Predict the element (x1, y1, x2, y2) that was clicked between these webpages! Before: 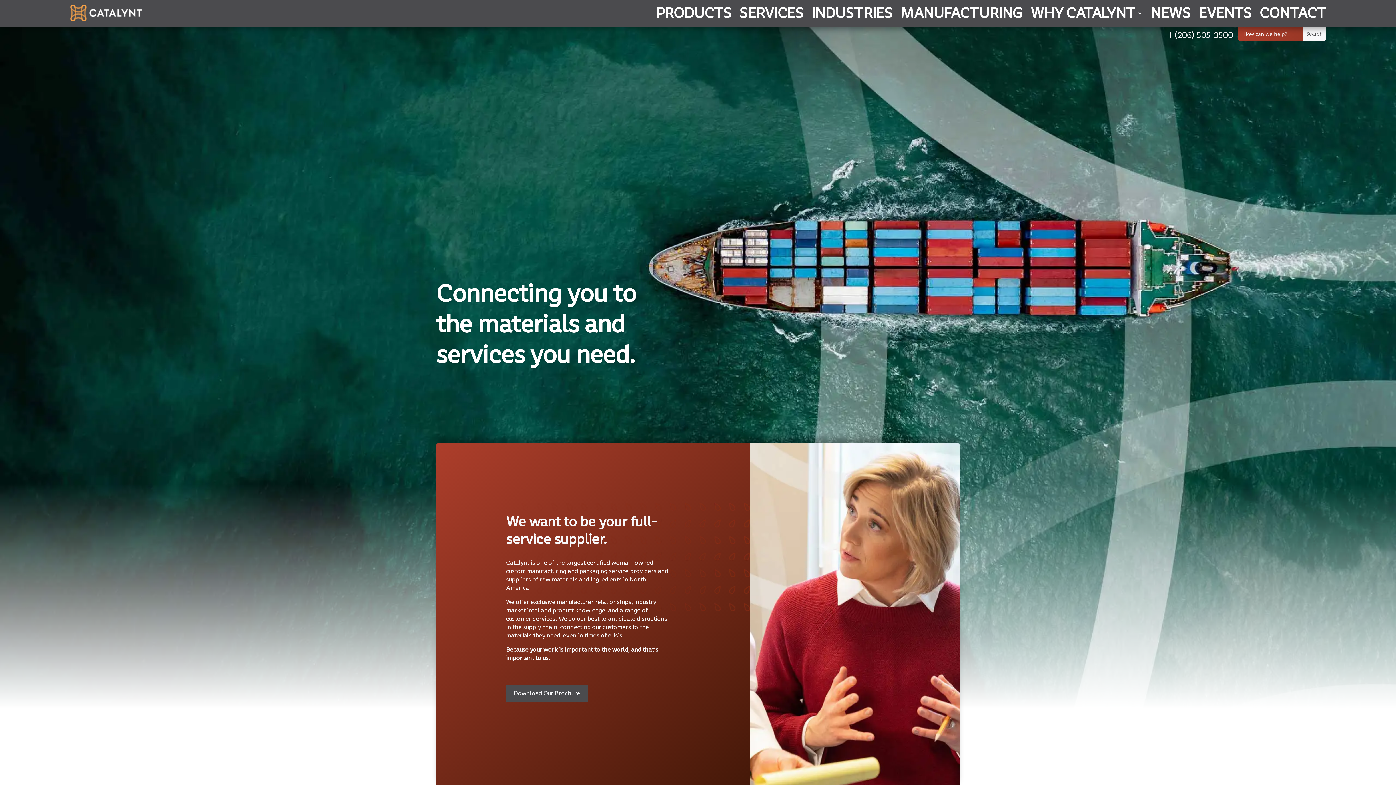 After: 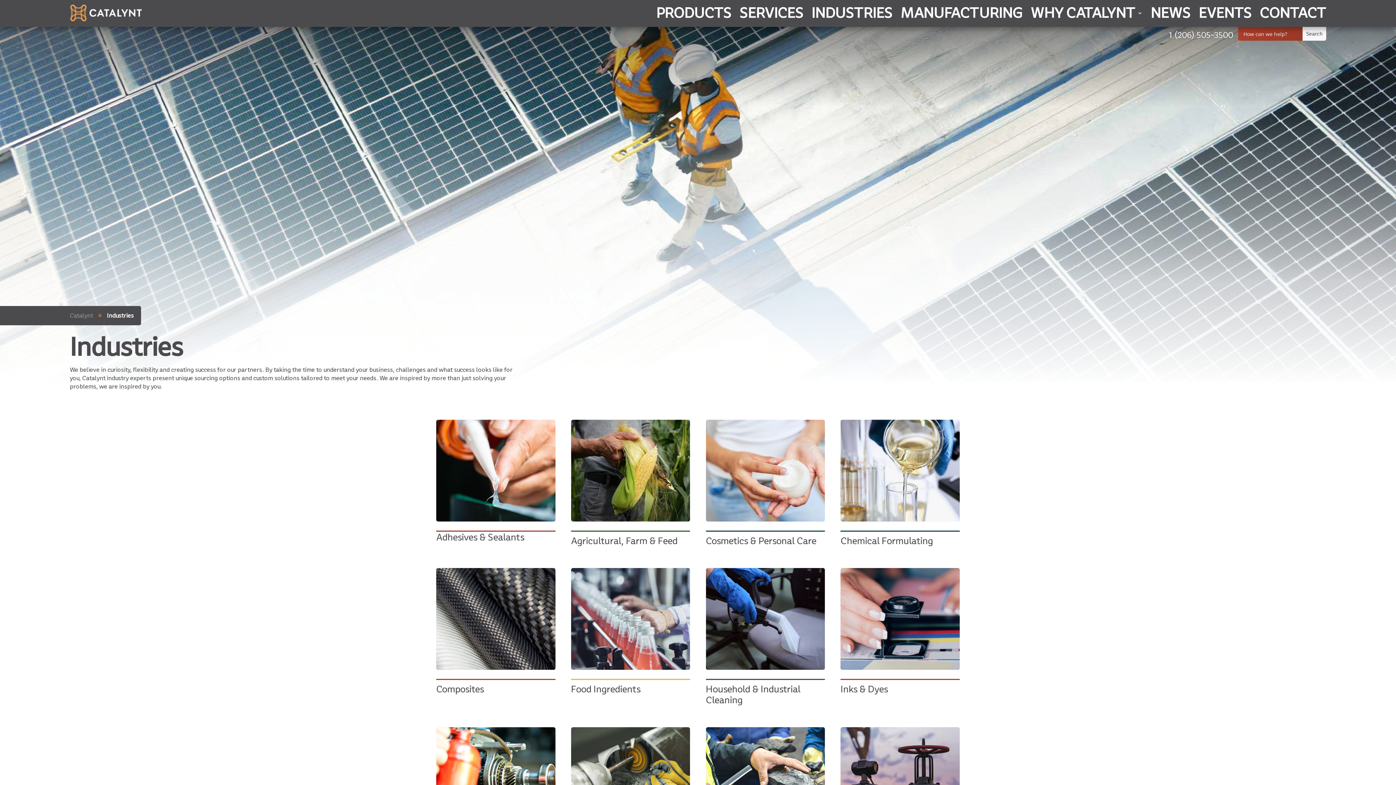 Action: label: INDUSTRIES bbox: (811, 0, 892, 26)